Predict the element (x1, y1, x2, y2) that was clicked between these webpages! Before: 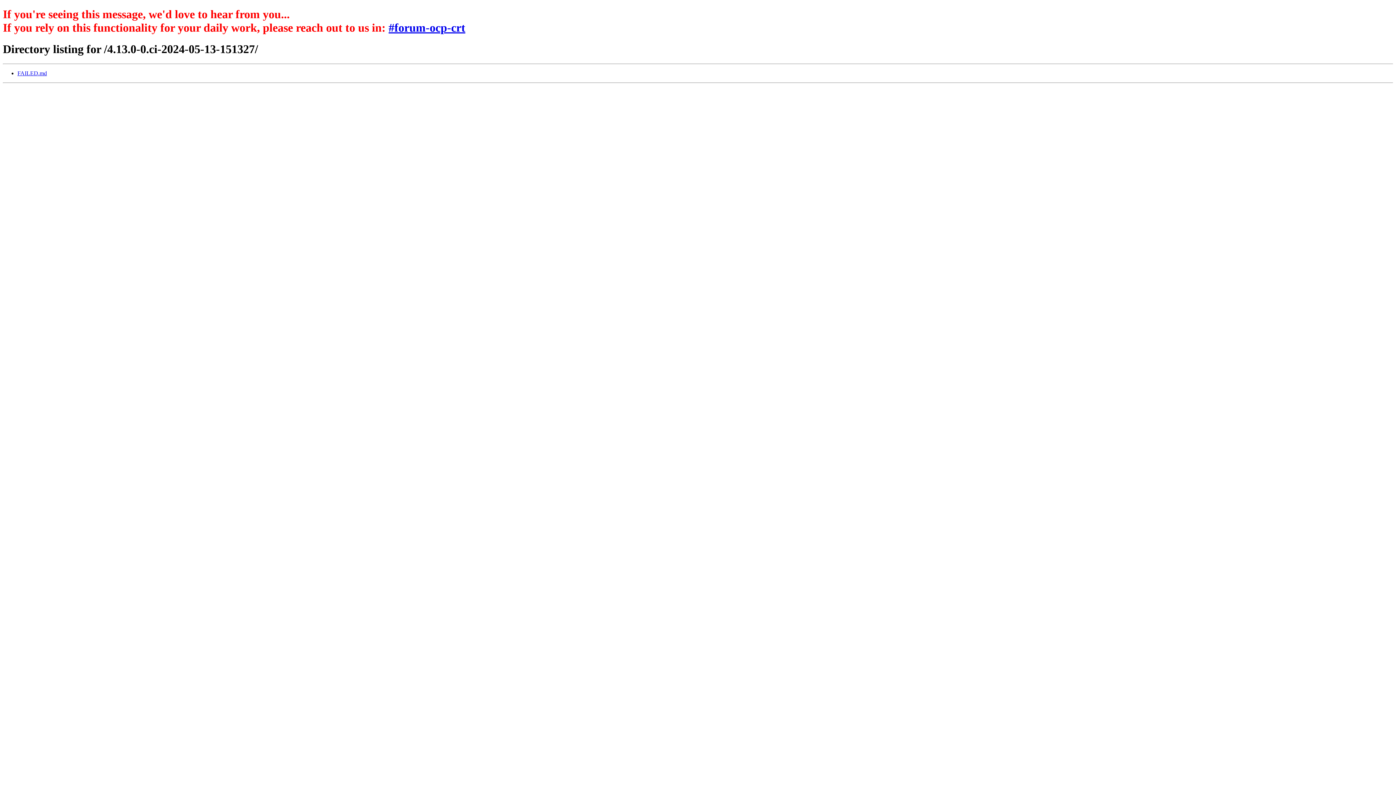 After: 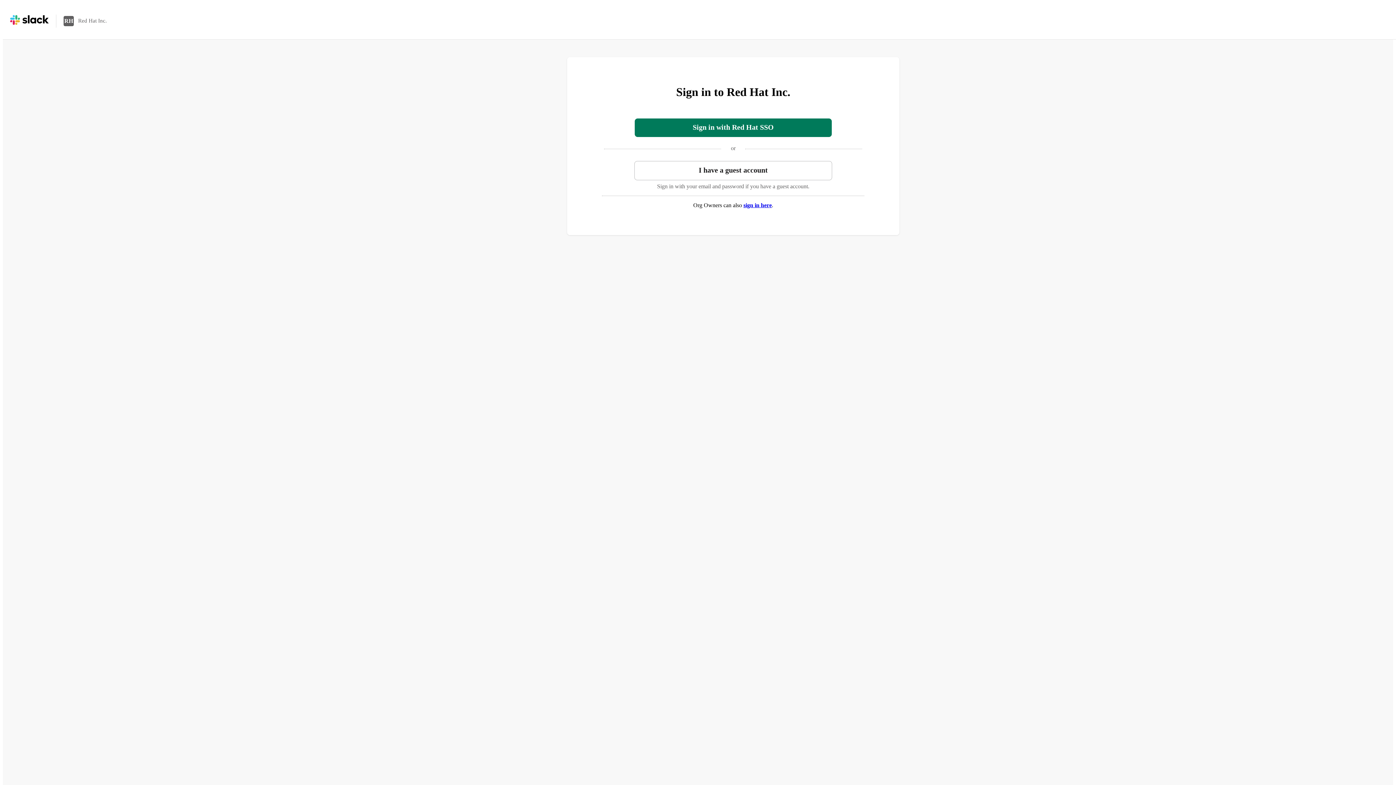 Action: label: #forum-ocp-crt bbox: (388, 21, 465, 34)